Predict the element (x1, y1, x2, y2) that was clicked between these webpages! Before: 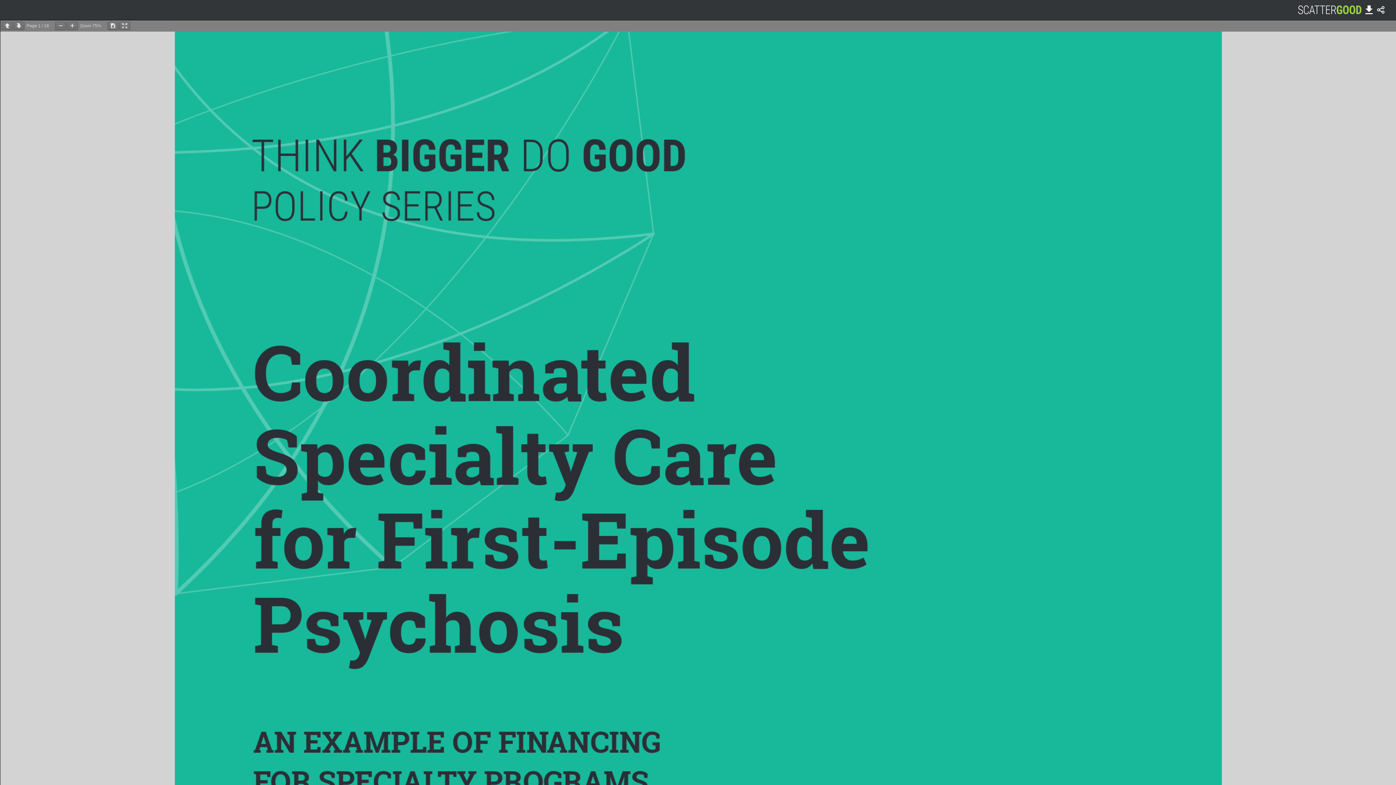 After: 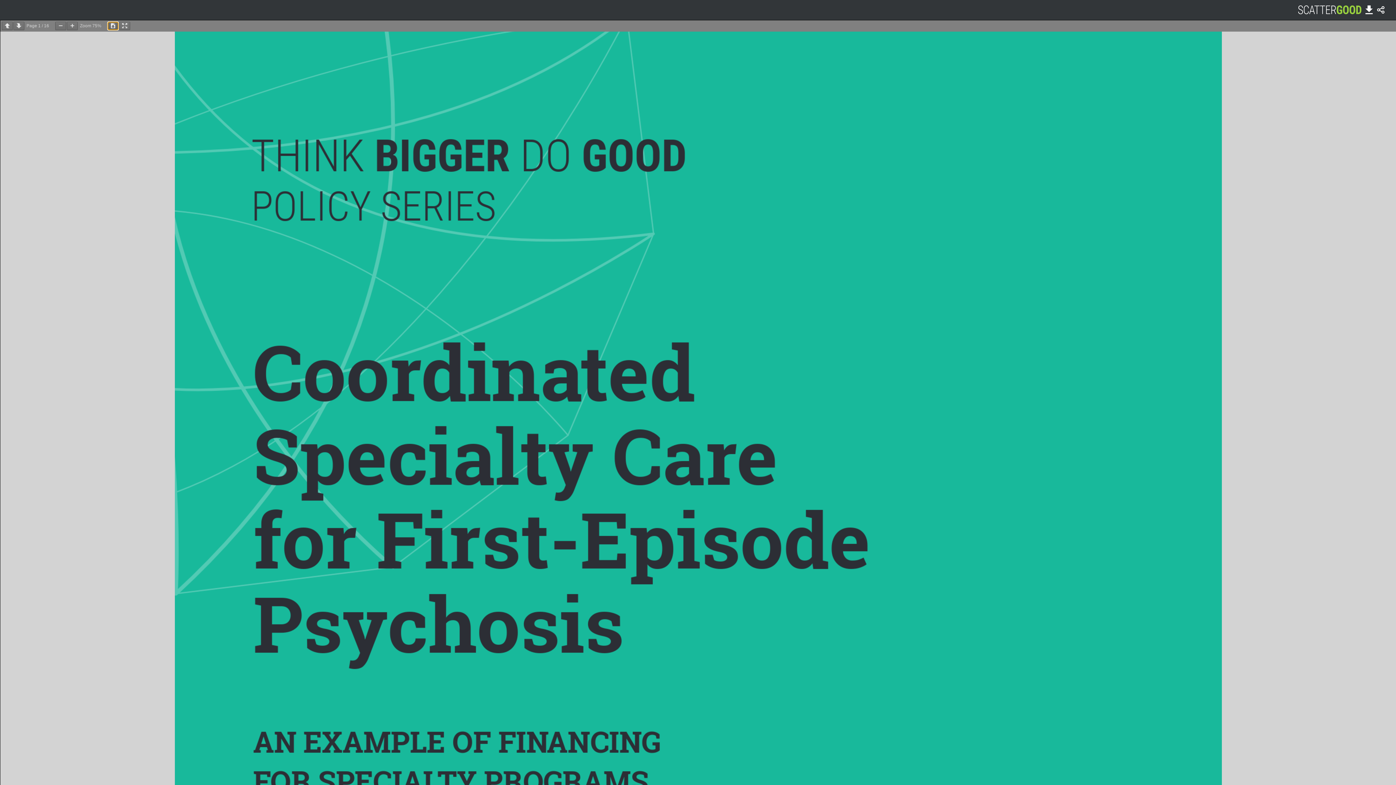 Action: bbox: (107, 21, 118, 30)